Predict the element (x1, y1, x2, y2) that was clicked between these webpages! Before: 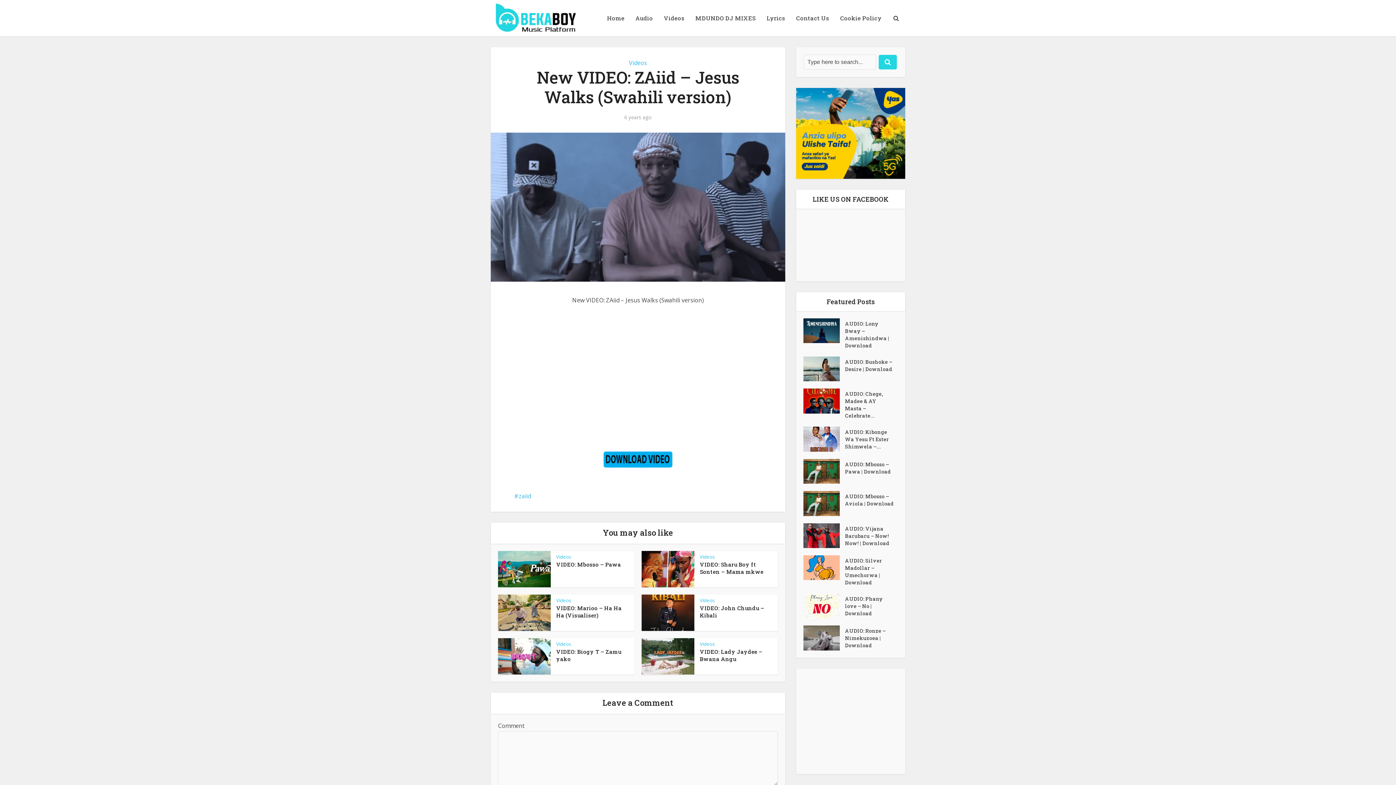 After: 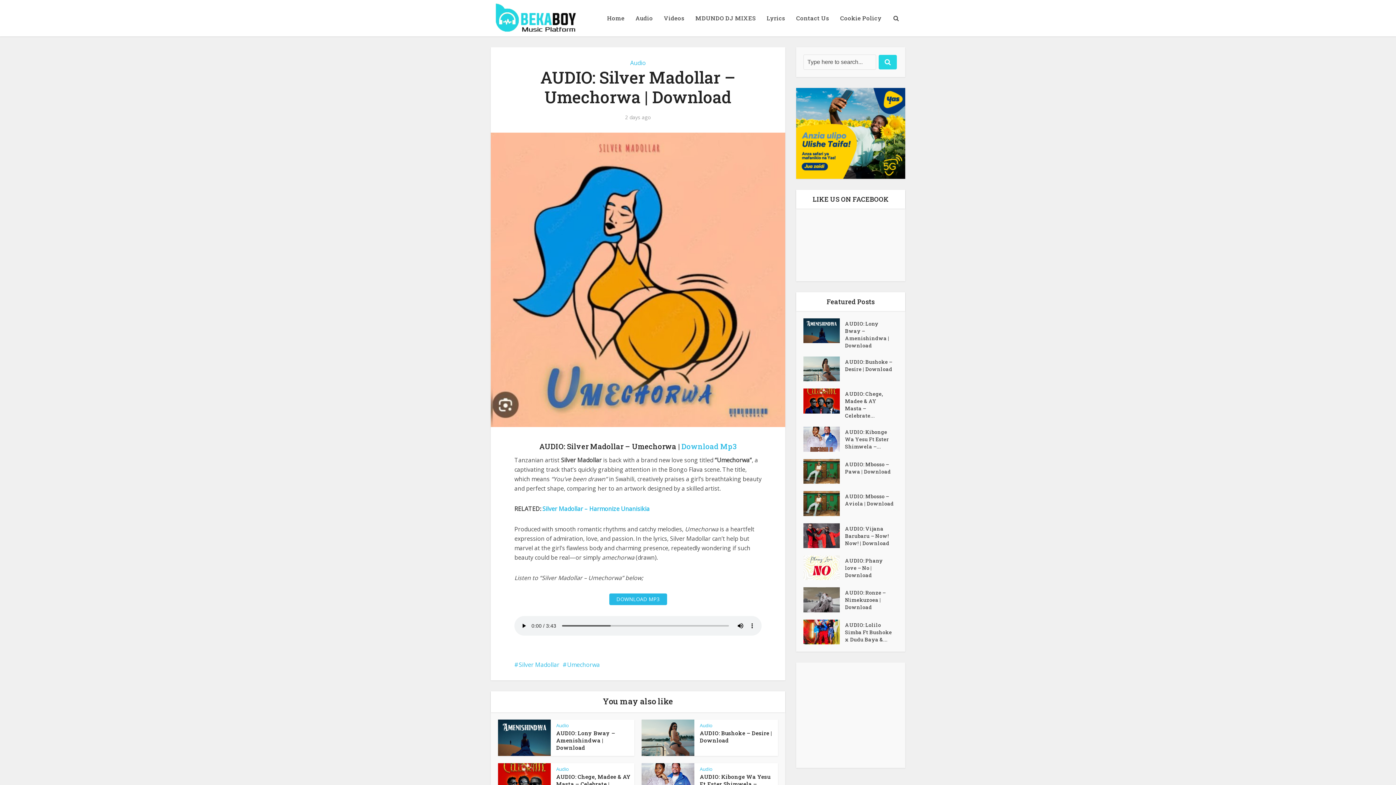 Action: bbox: (803, 555, 845, 580)